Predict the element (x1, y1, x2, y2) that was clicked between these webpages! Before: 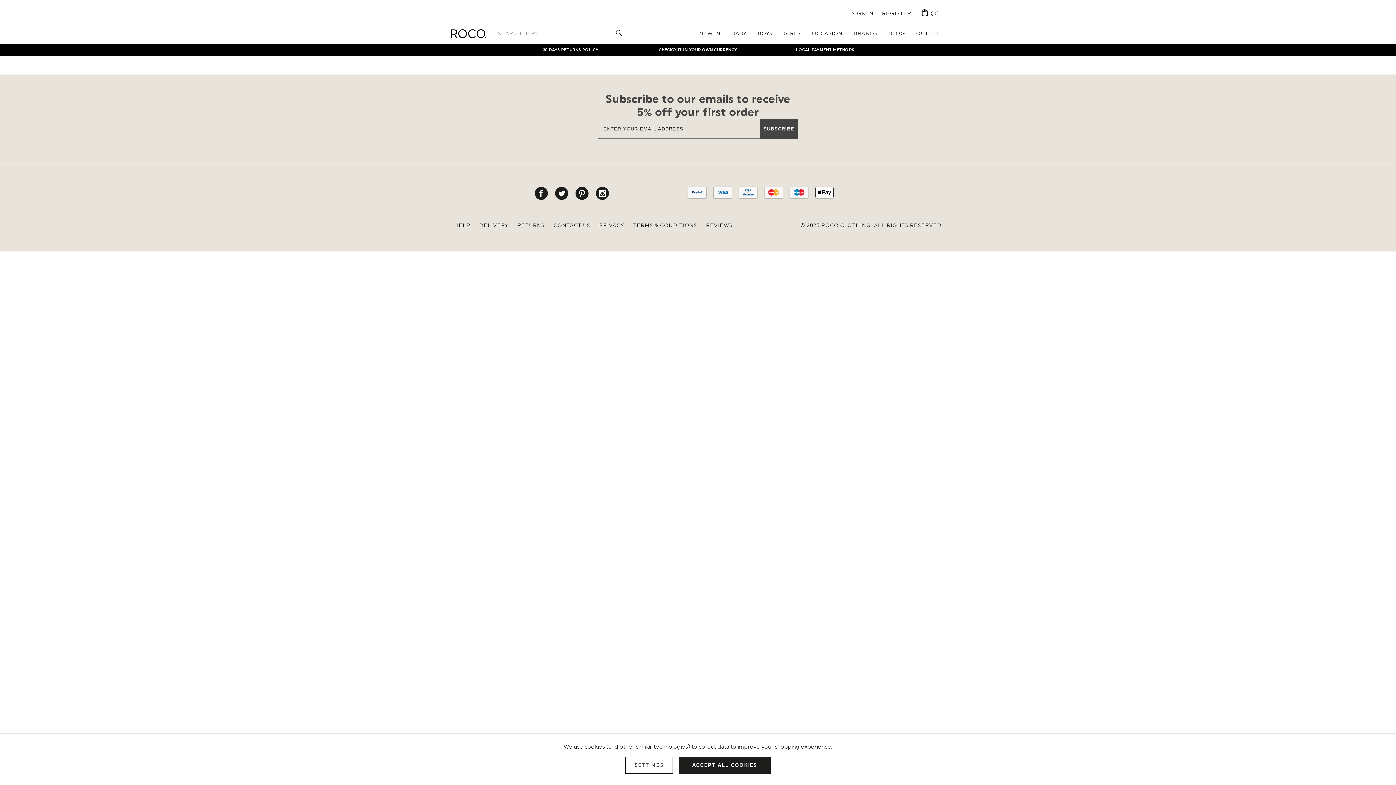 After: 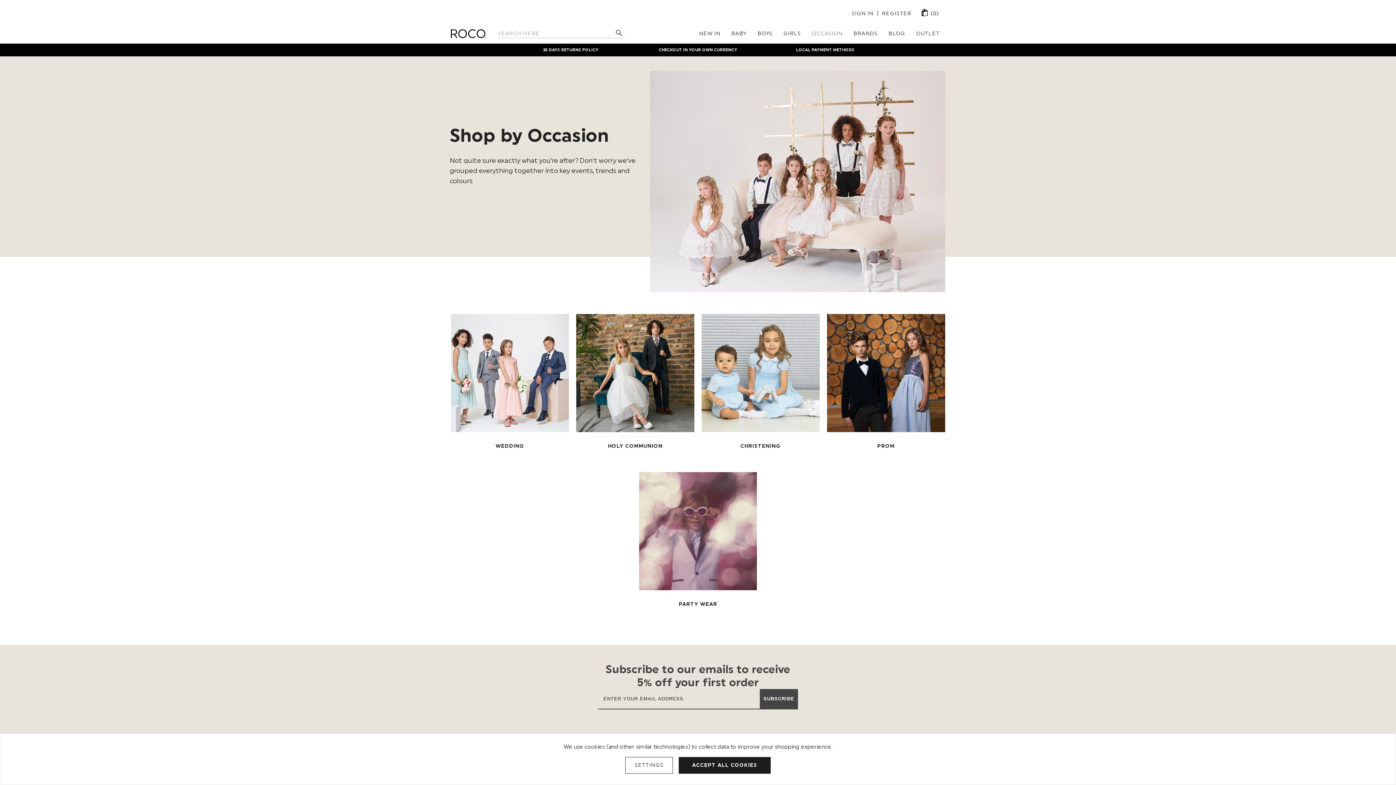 Action: bbox: (806, 23, 848, 43) label: OCCASION